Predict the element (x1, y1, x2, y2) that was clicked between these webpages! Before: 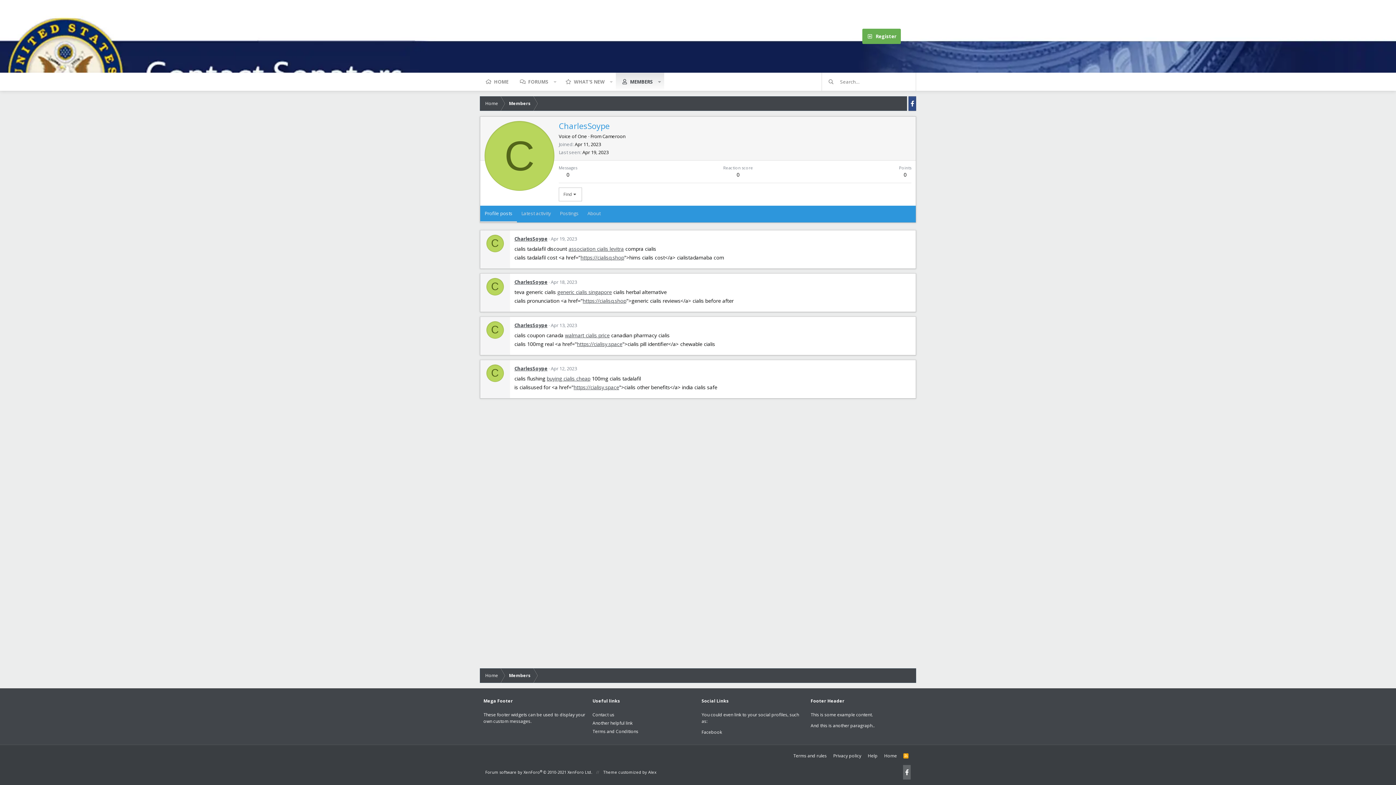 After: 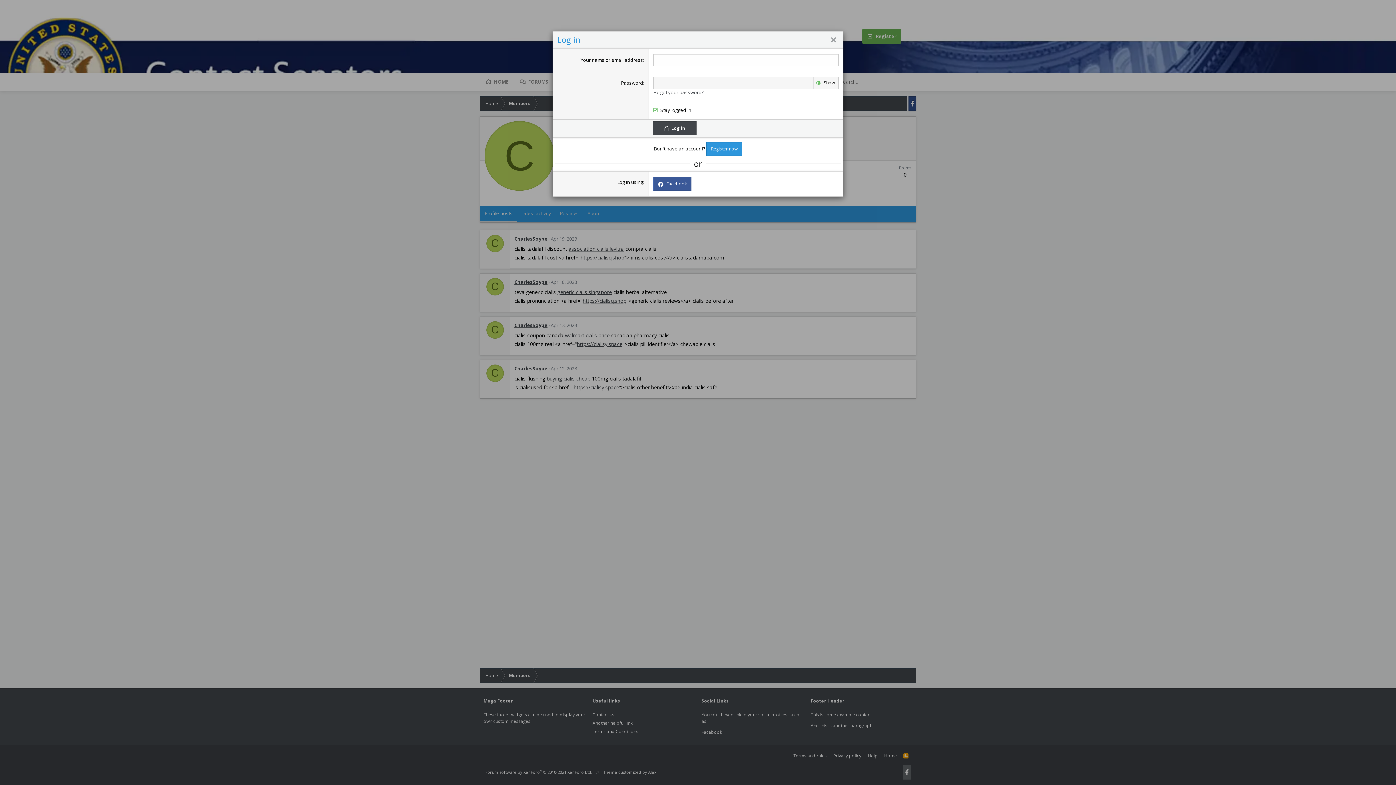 Action: label: Log in bbox: (830, 28, 862, 44)